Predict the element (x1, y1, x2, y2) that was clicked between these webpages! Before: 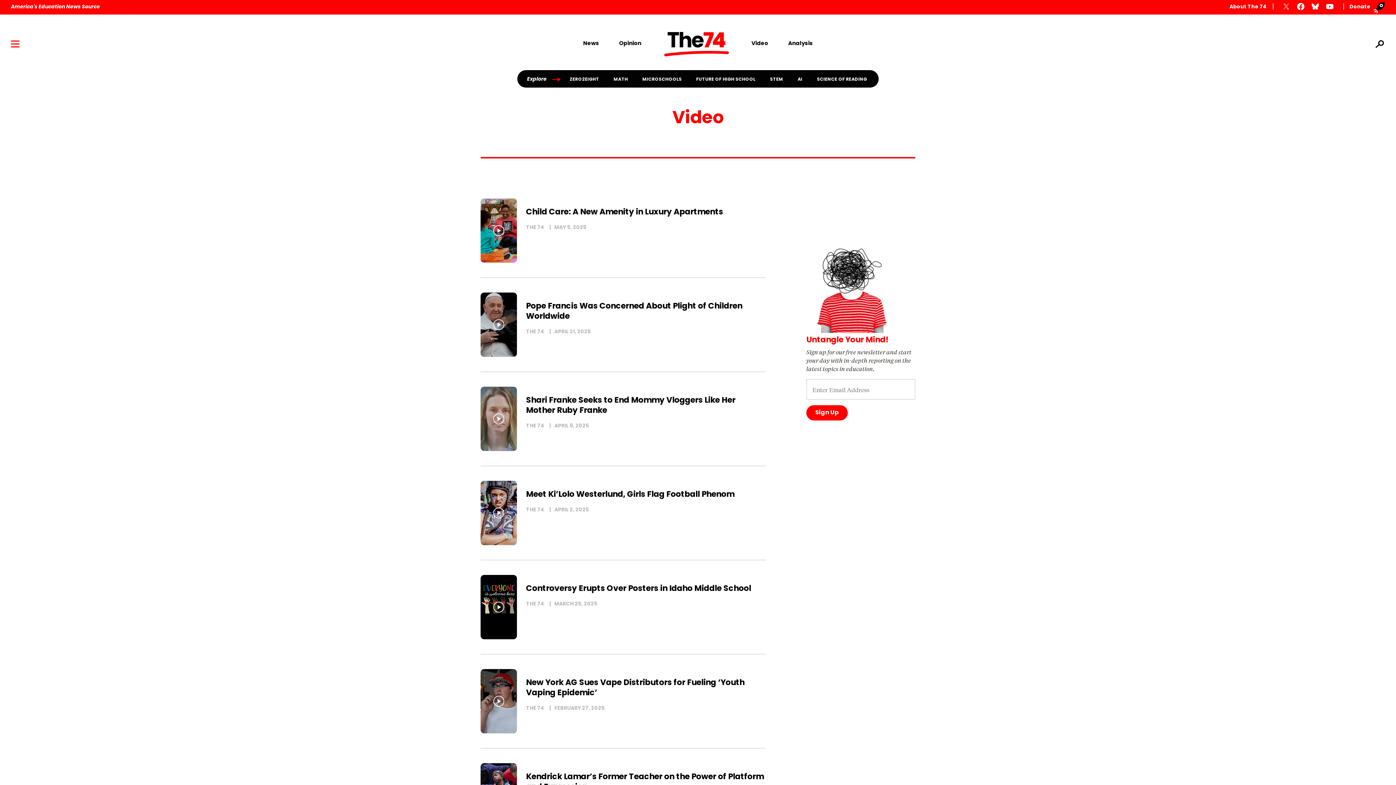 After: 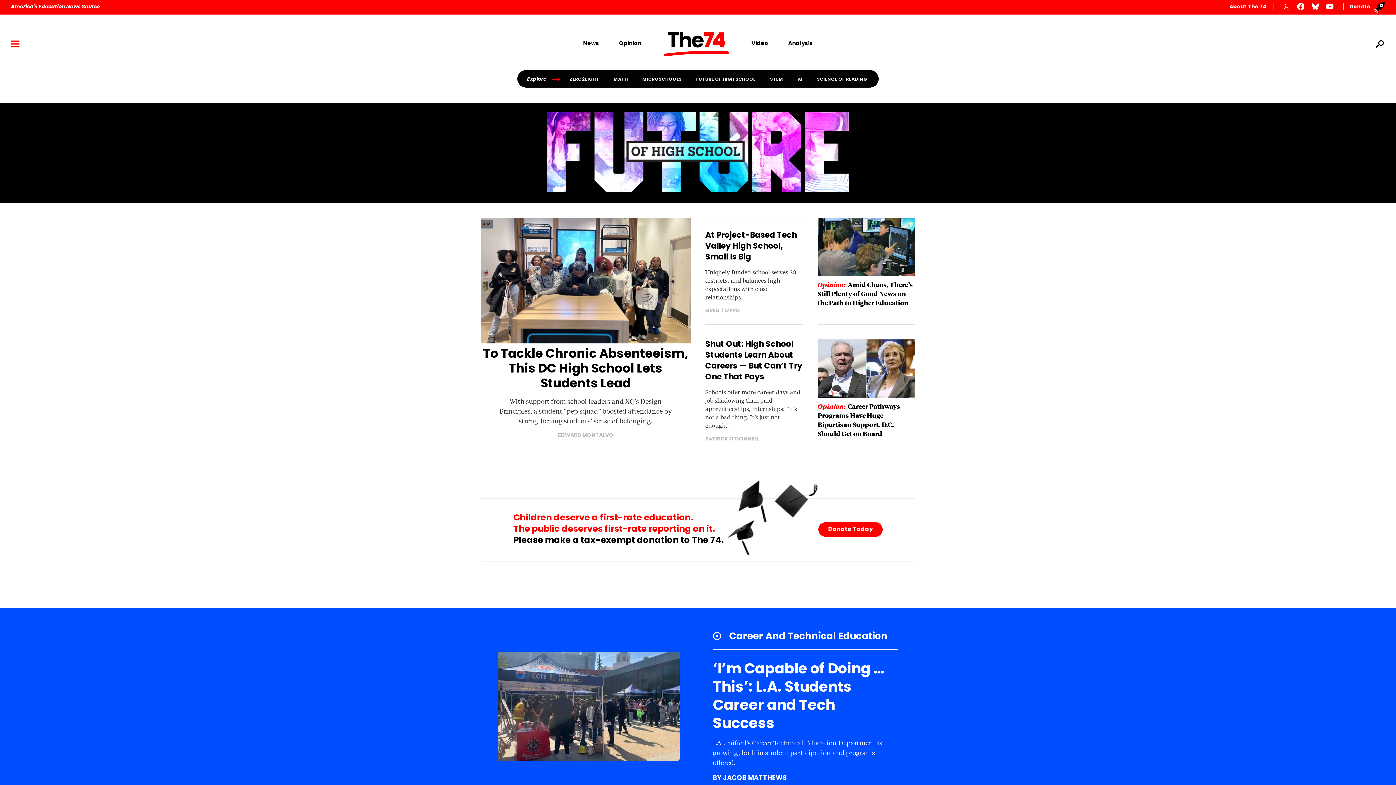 Action: bbox: (689, 77, 762, 81) label: FUTURE OF HIGH SCHOOL